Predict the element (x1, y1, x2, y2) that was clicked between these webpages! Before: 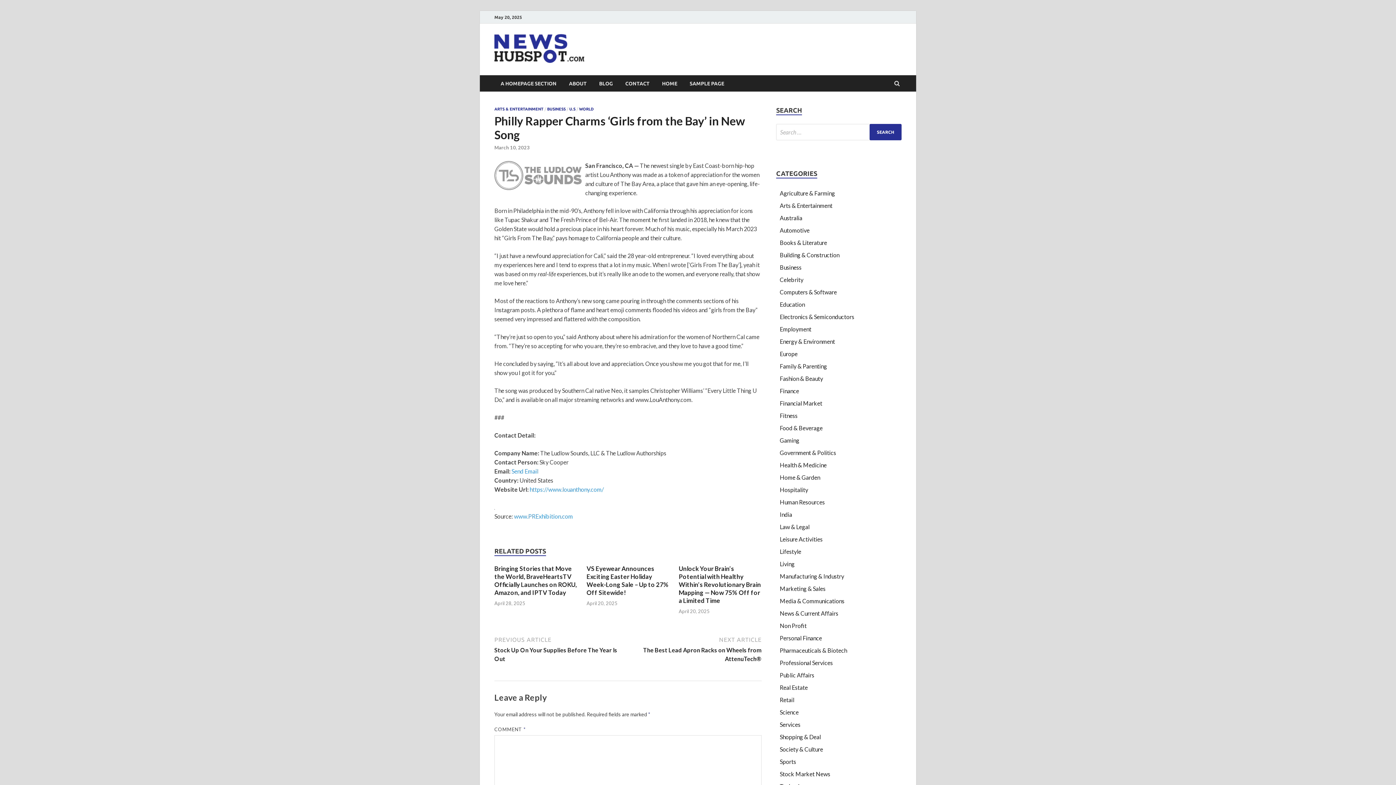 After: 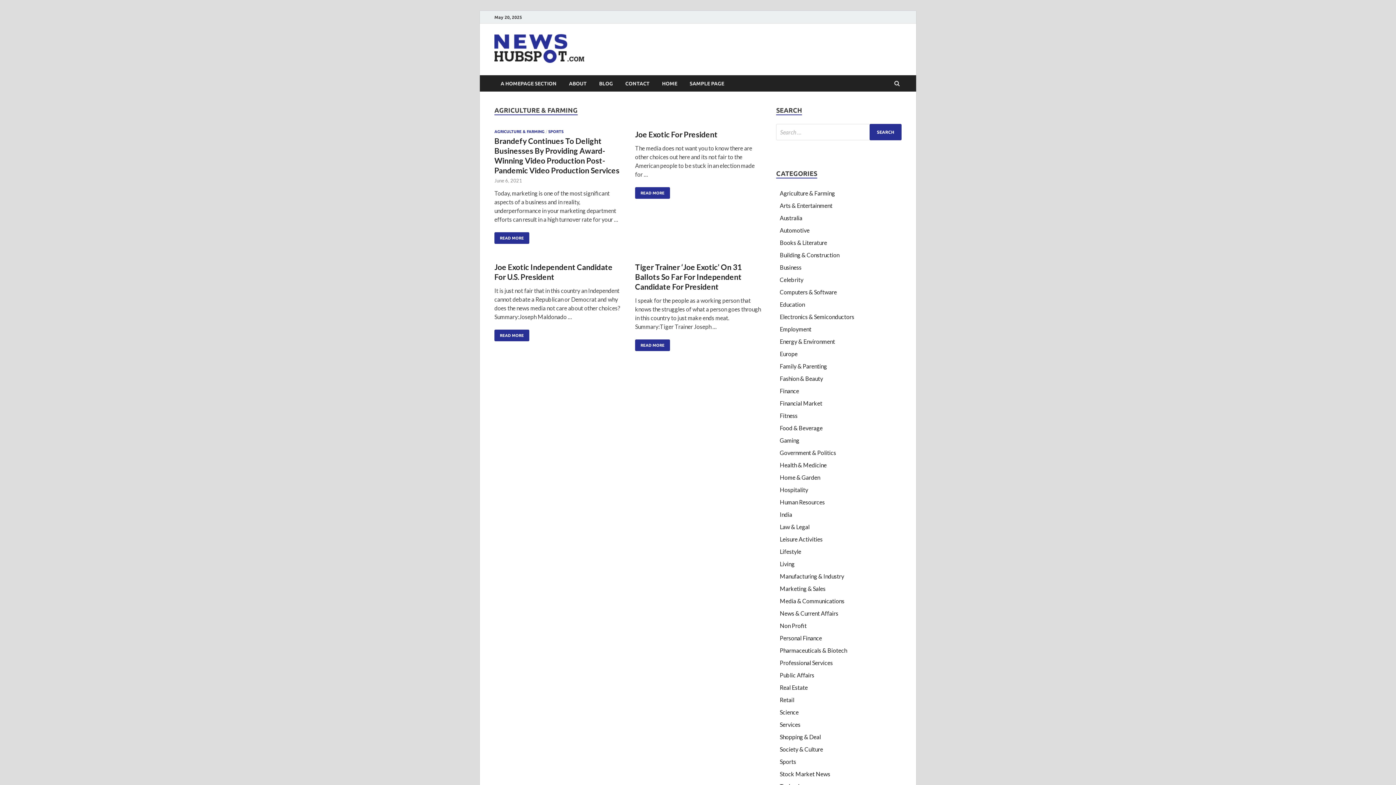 Action: bbox: (780, 189, 835, 196) label: Agriculture & Farming